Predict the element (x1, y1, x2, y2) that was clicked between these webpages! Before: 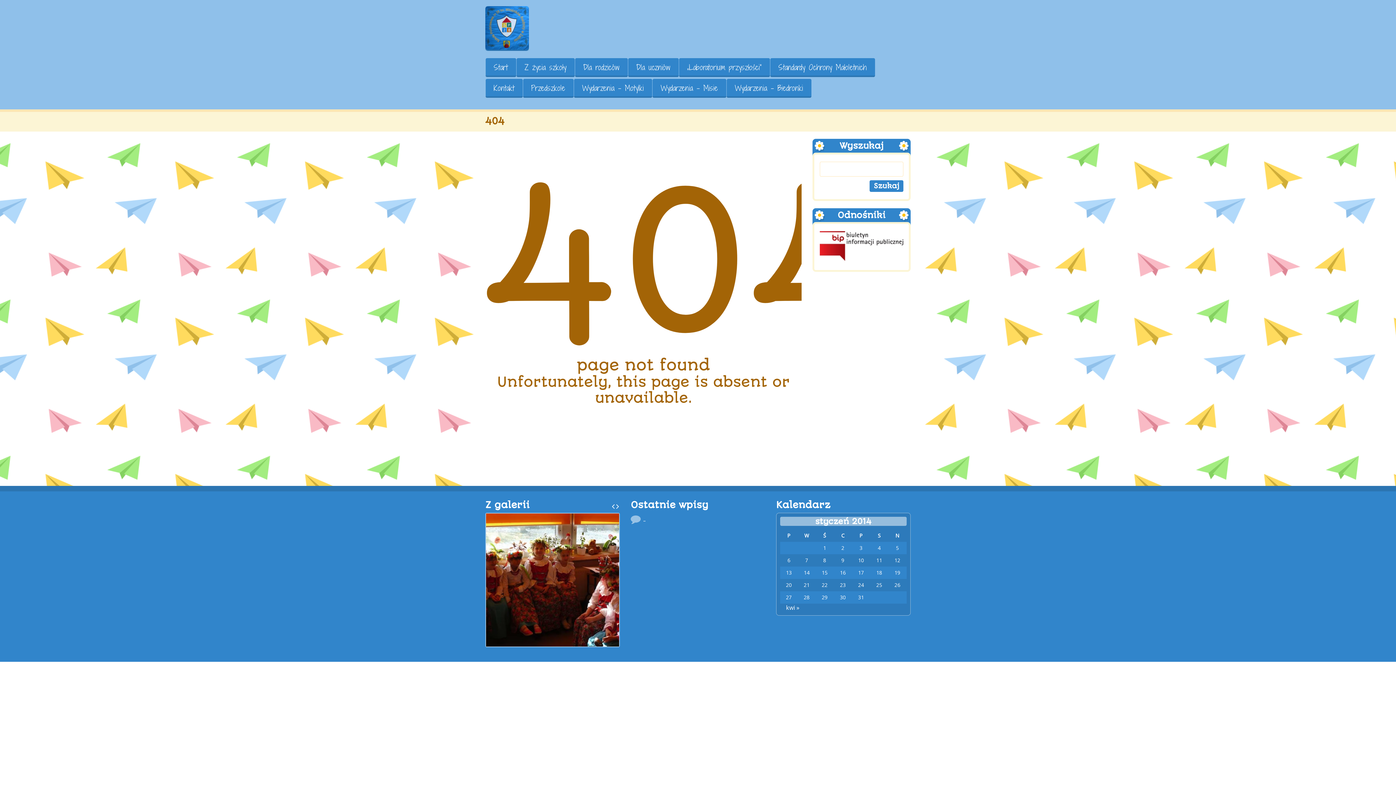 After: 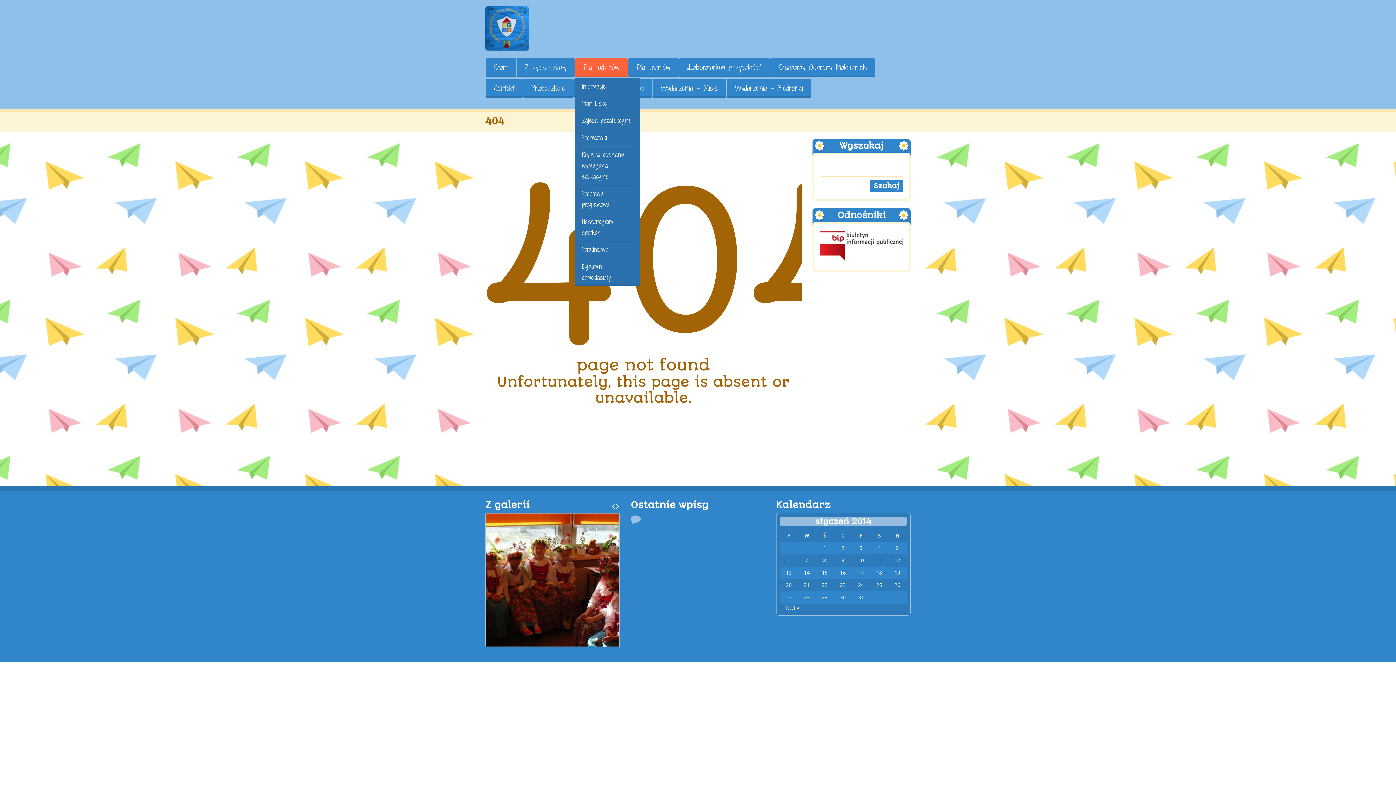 Action: bbox: (574, 58, 628, 77) label: Dla rodziców